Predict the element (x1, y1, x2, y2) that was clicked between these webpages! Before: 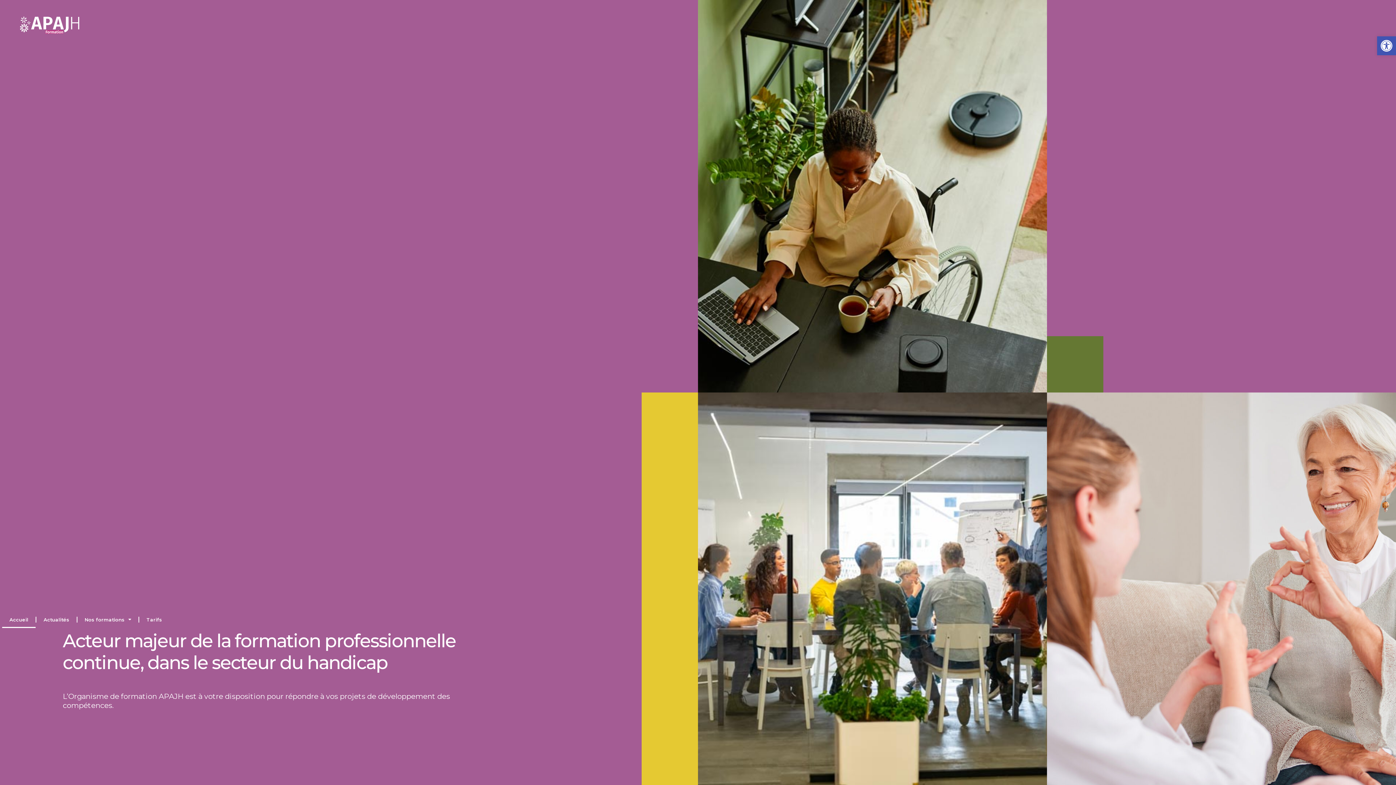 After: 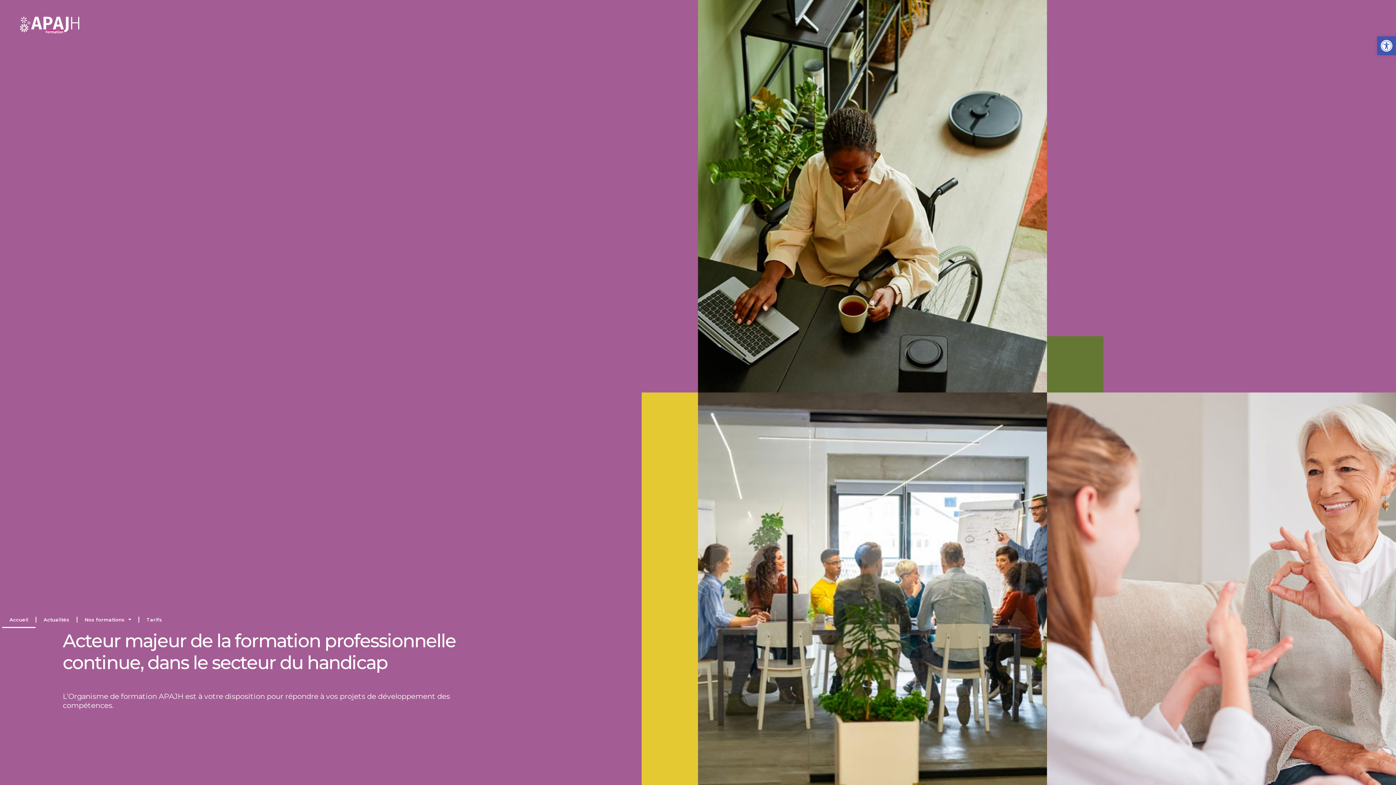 Action: bbox: (20, 16, 79, 33)